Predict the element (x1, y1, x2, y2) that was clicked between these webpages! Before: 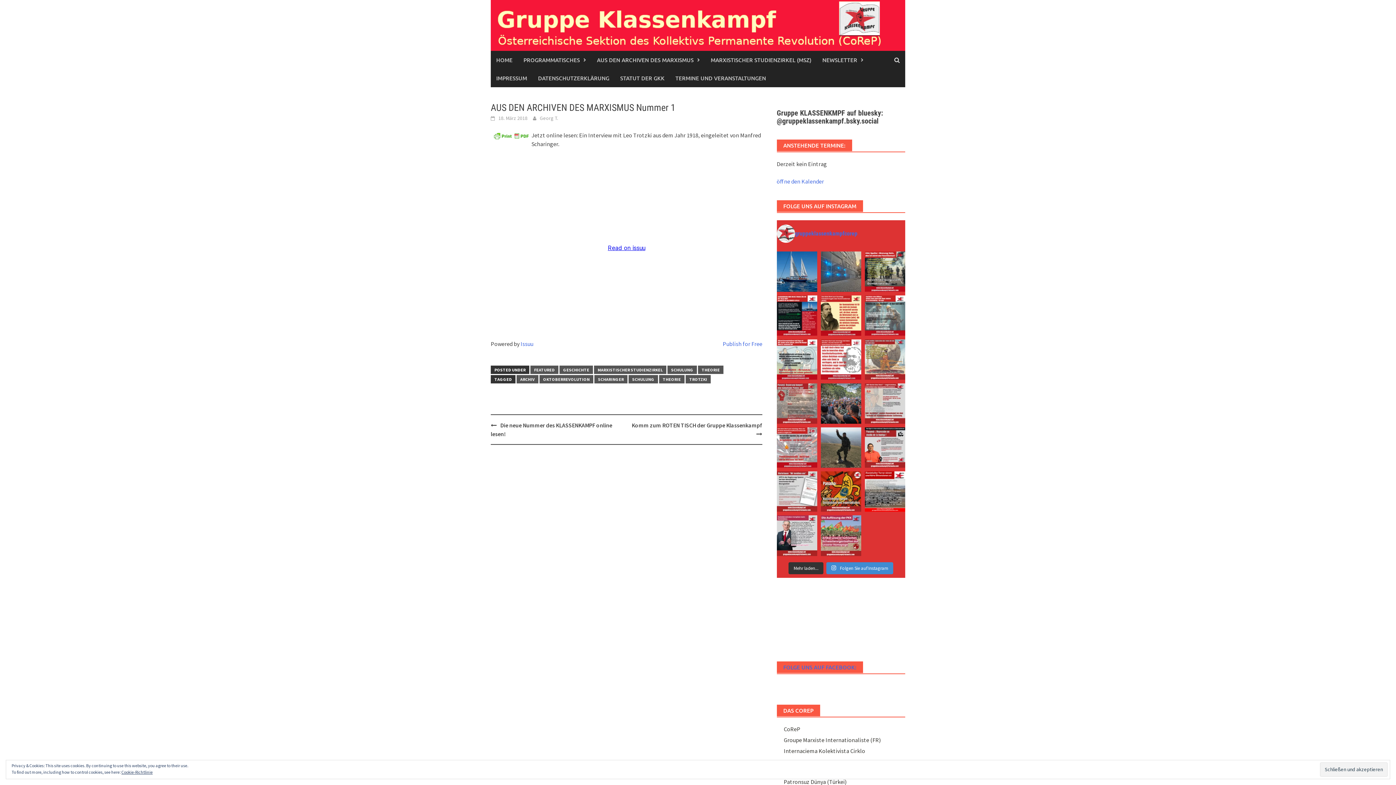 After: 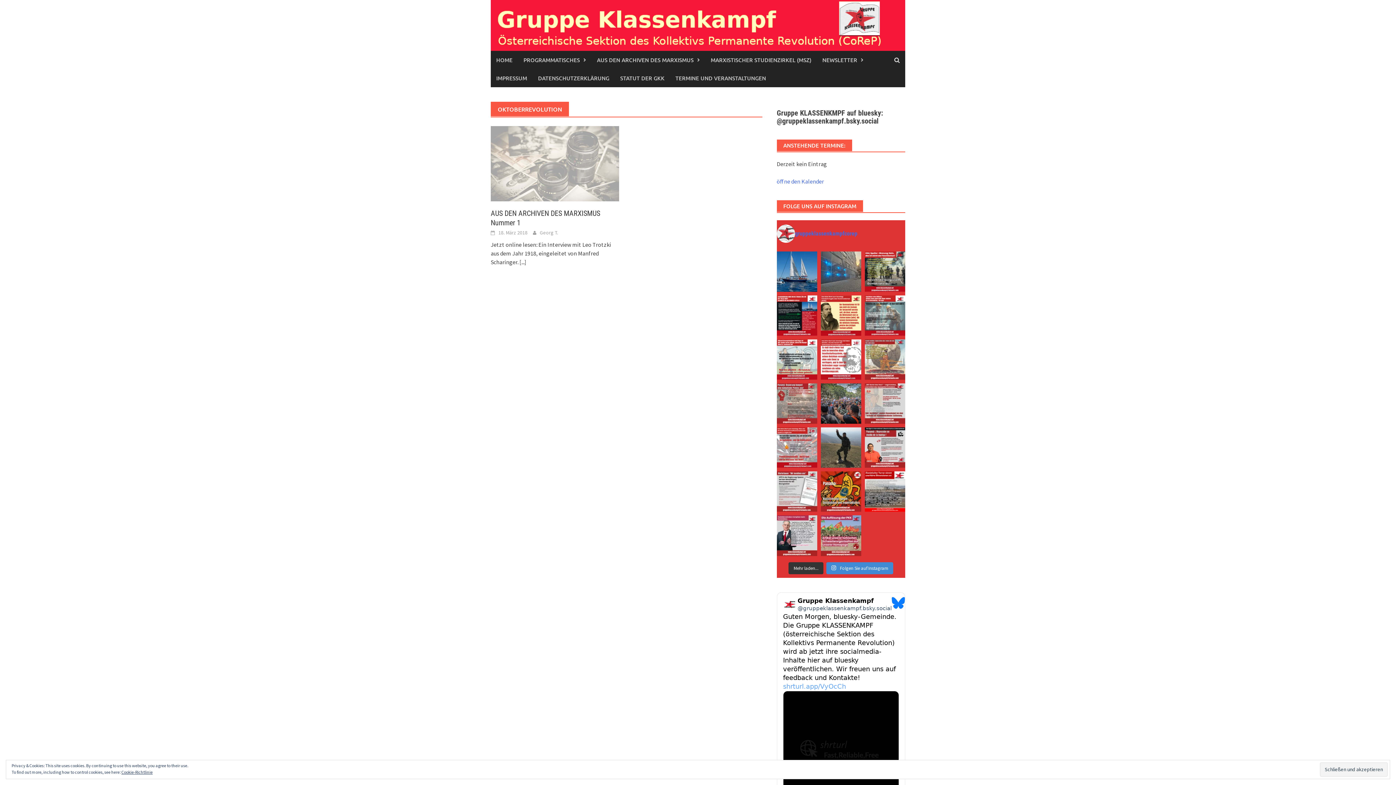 Action: label: OKTOBERREVOLUTION bbox: (539, 375, 593, 383)